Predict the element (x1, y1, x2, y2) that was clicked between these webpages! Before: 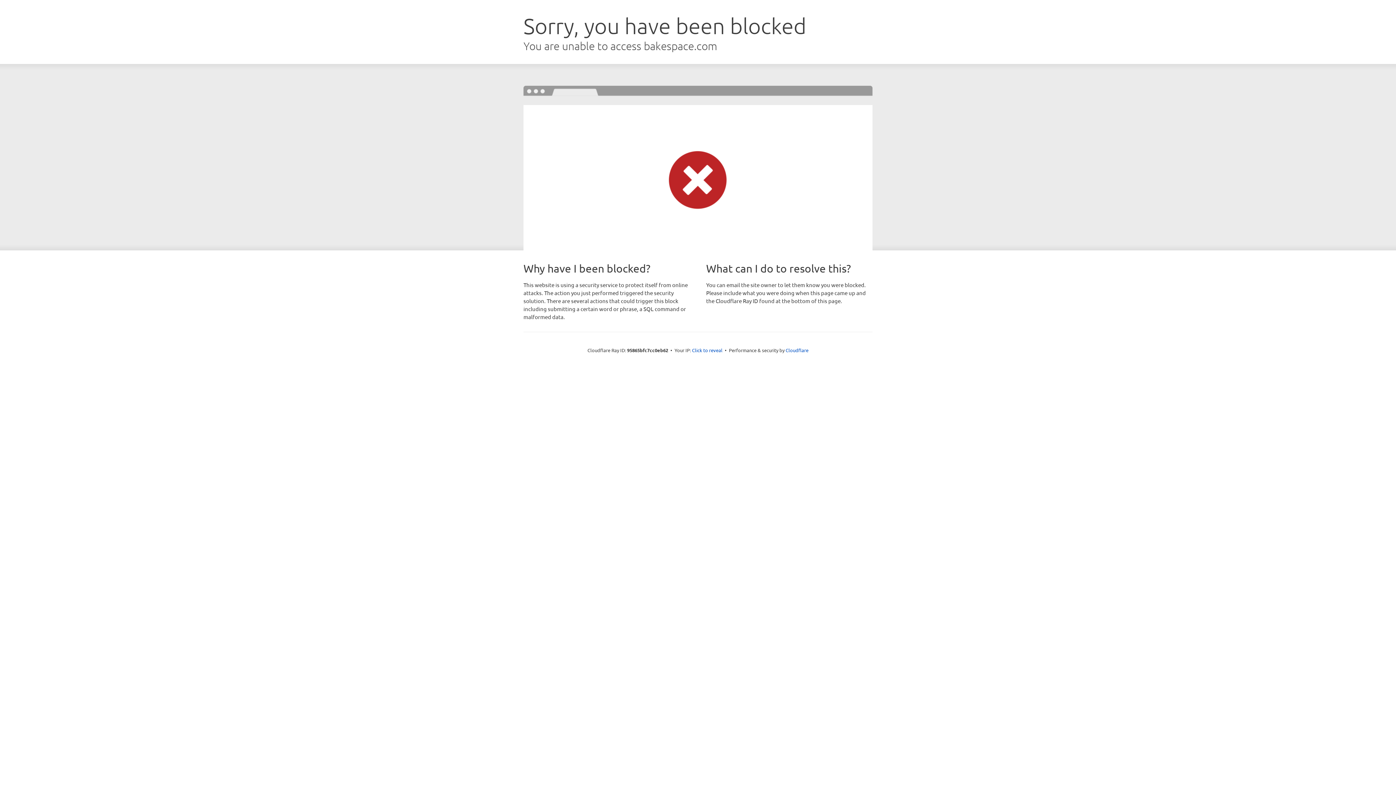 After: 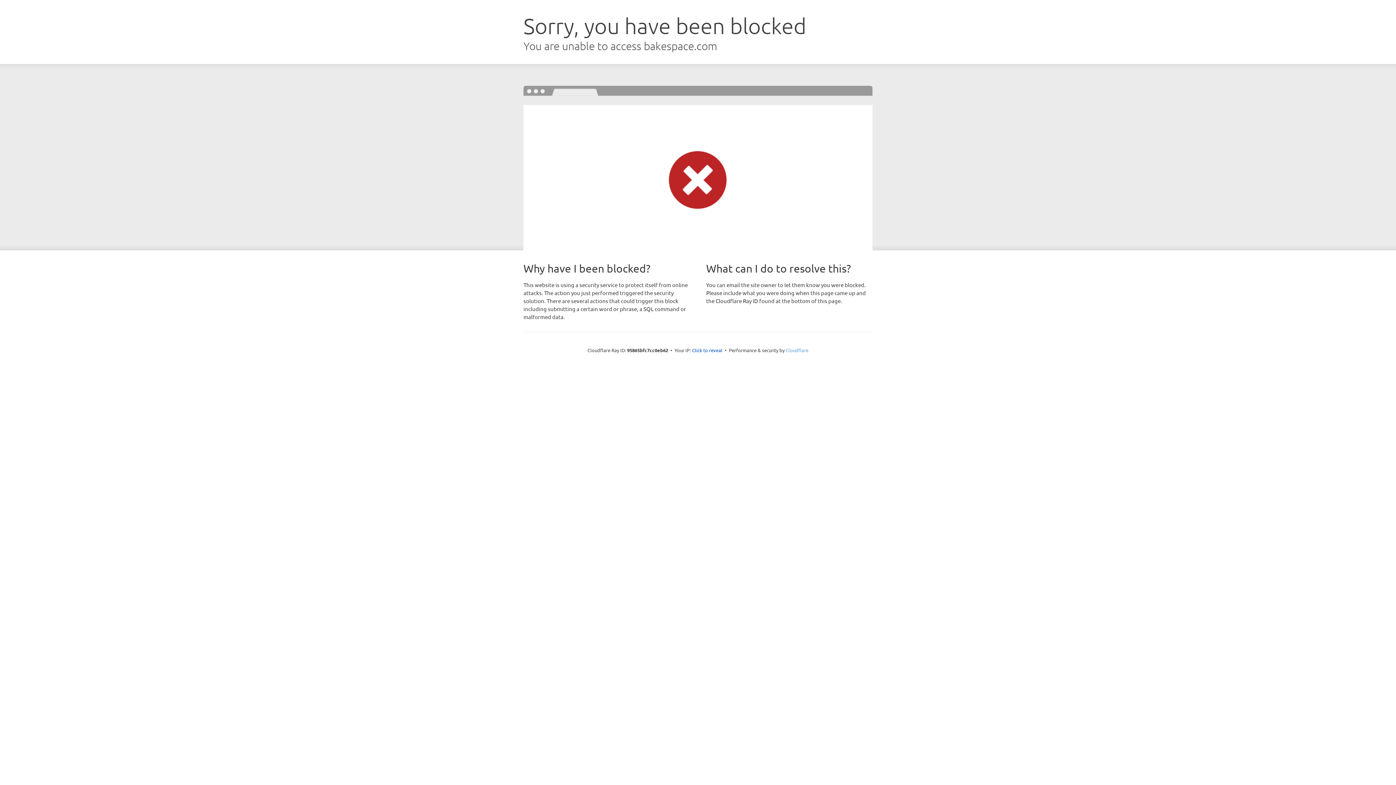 Action: bbox: (785, 347, 808, 353) label: Cloudflare